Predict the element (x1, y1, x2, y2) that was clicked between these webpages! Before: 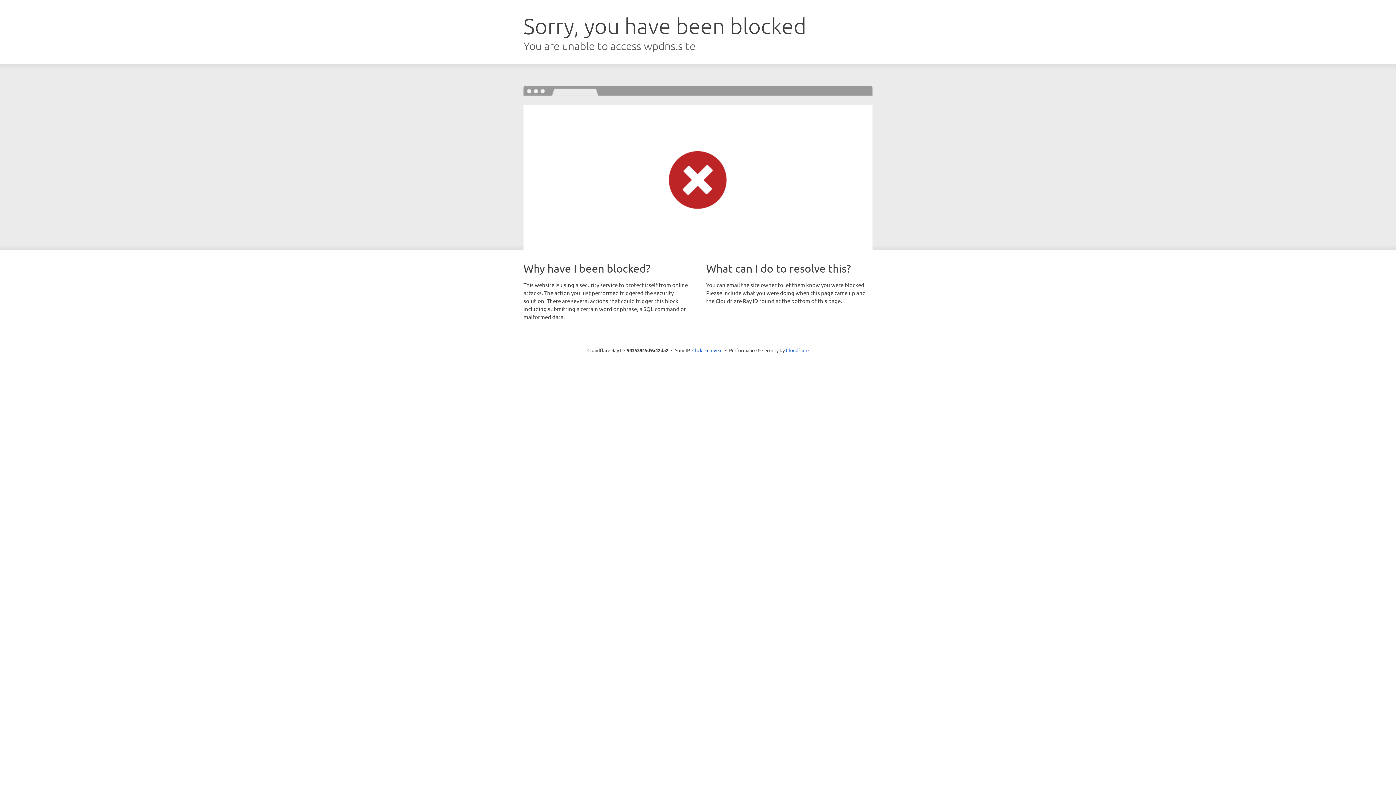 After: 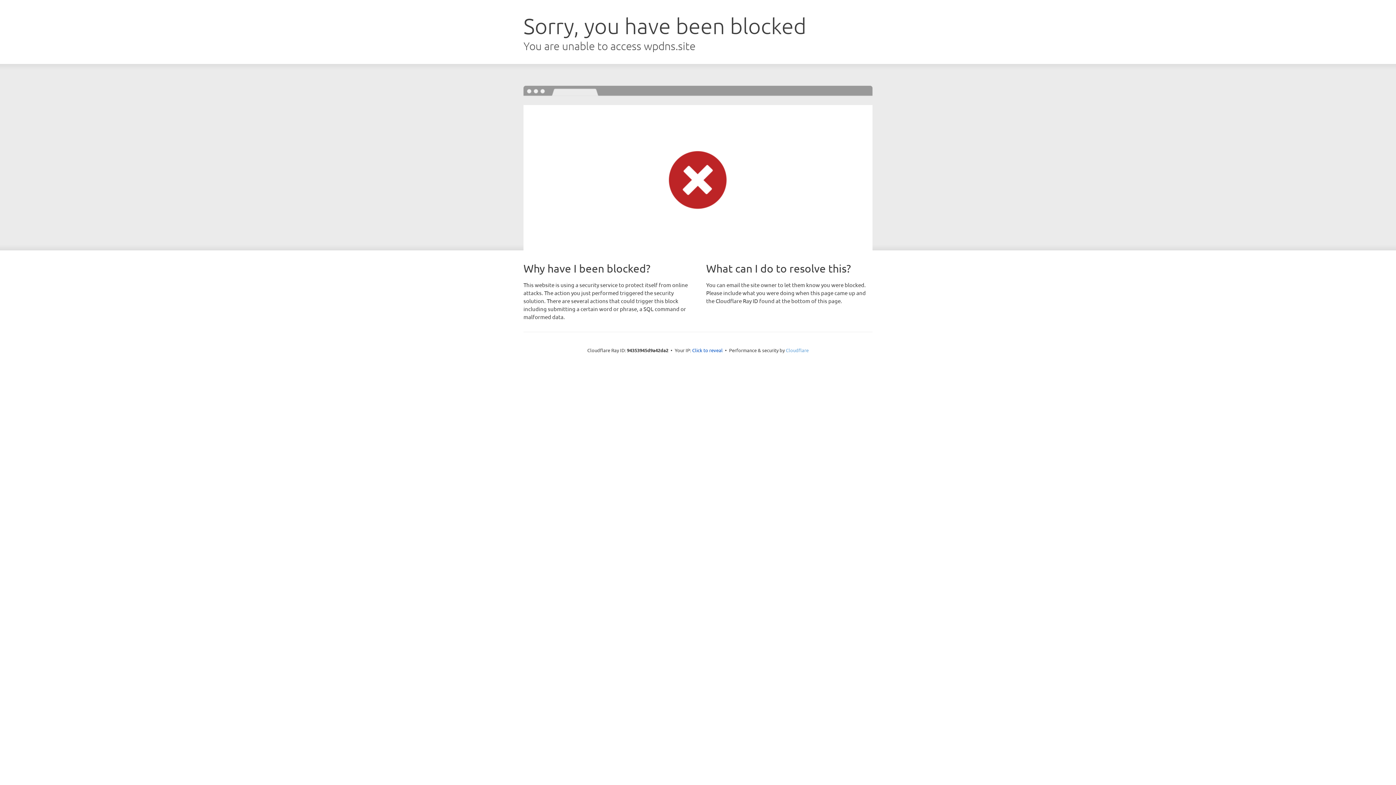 Action: label: Cloudflare bbox: (786, 347, 808, 353)